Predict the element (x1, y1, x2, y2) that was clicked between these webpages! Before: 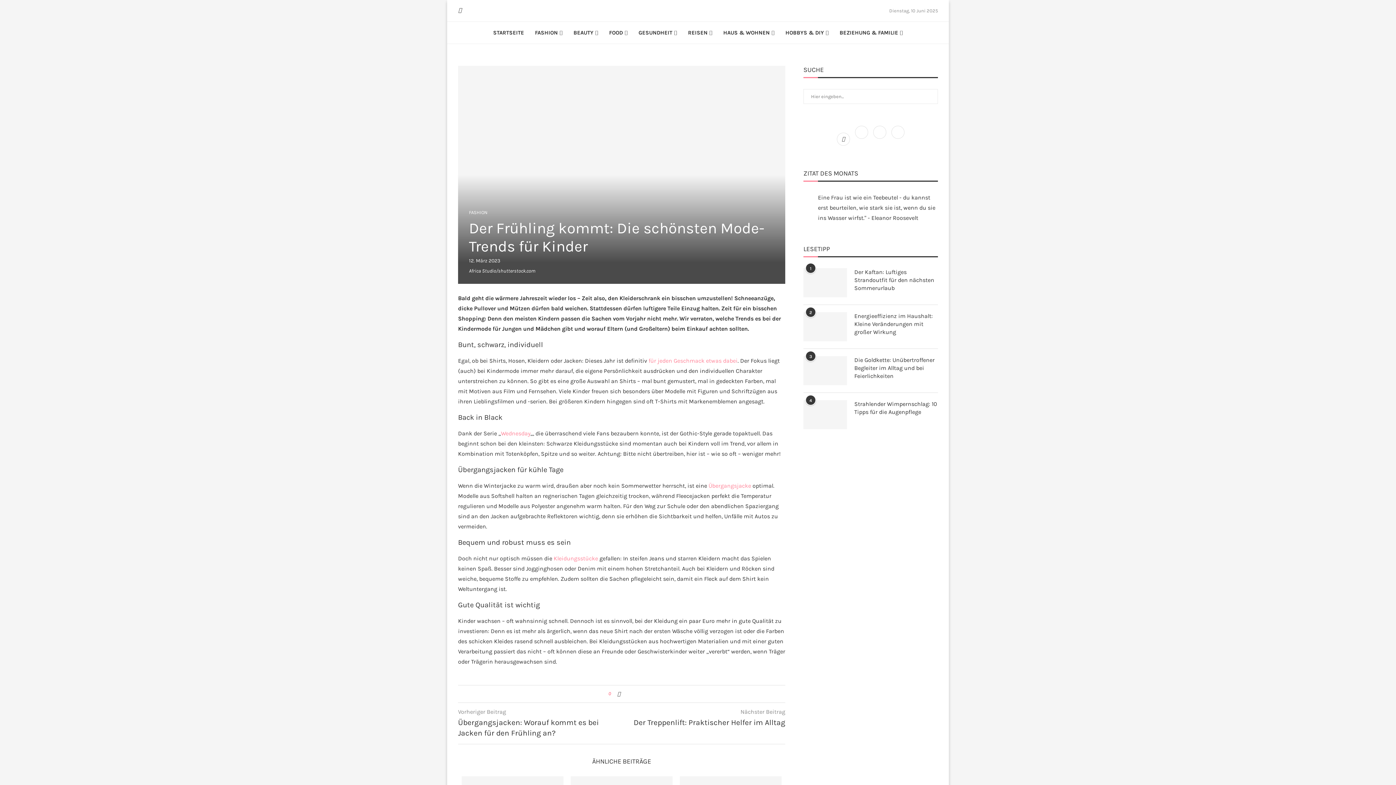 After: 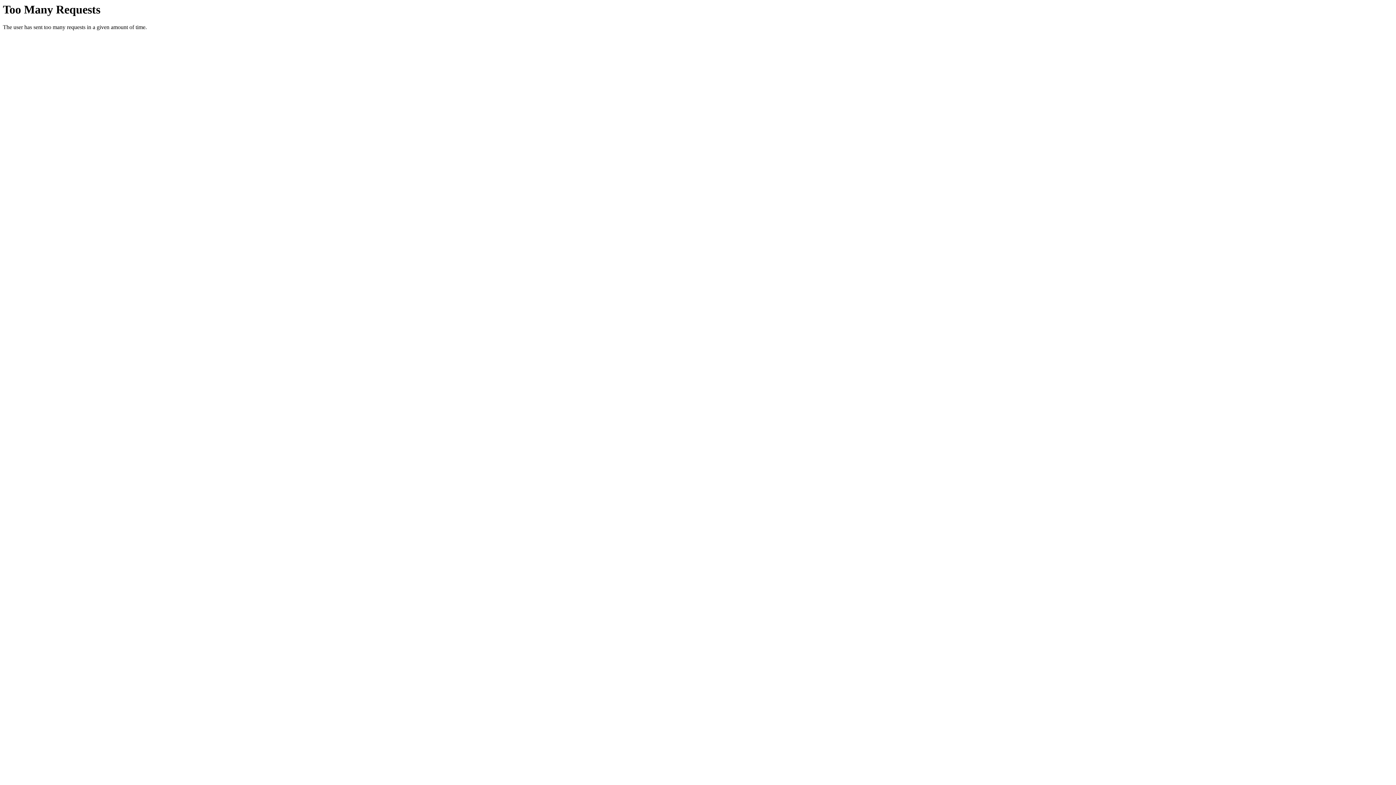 Action: bbox: (698, 7, 698, 14)